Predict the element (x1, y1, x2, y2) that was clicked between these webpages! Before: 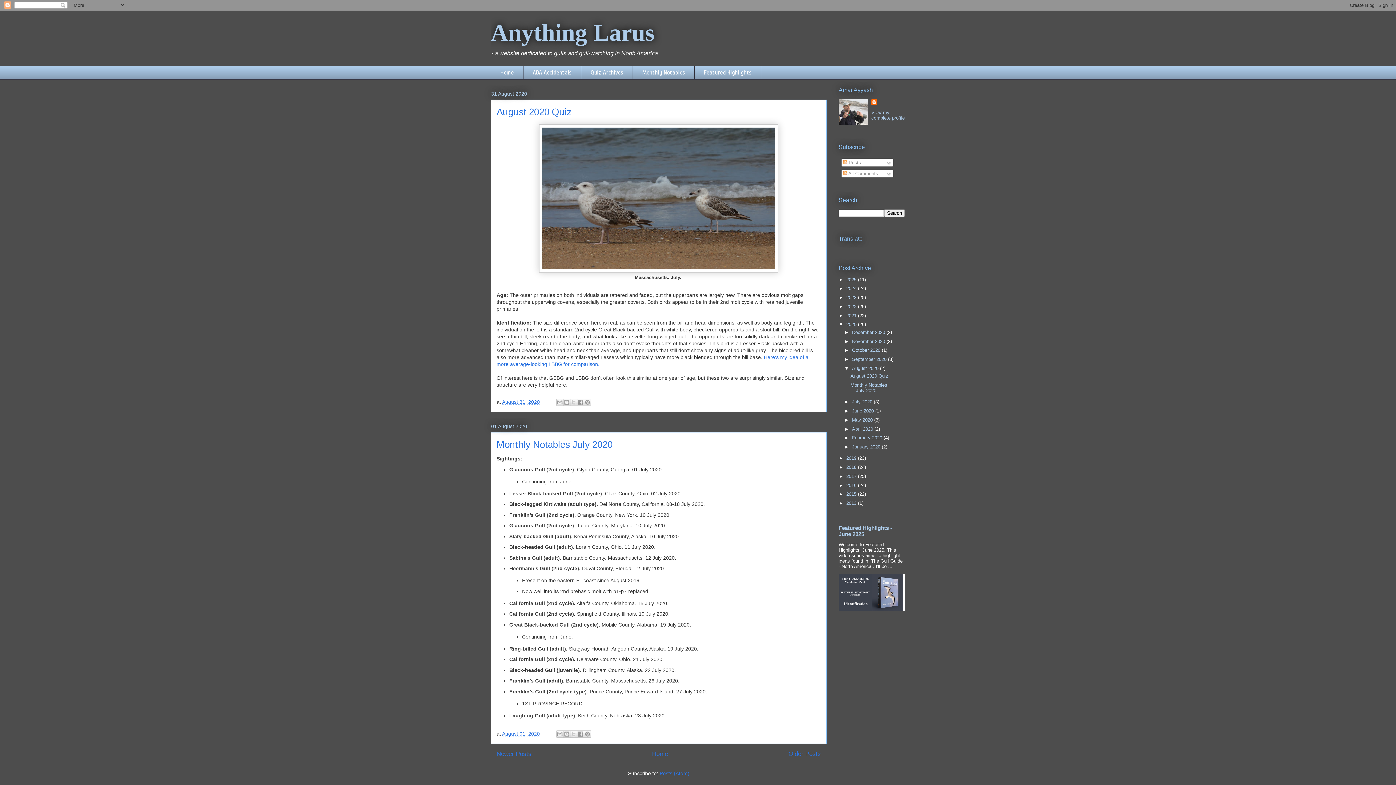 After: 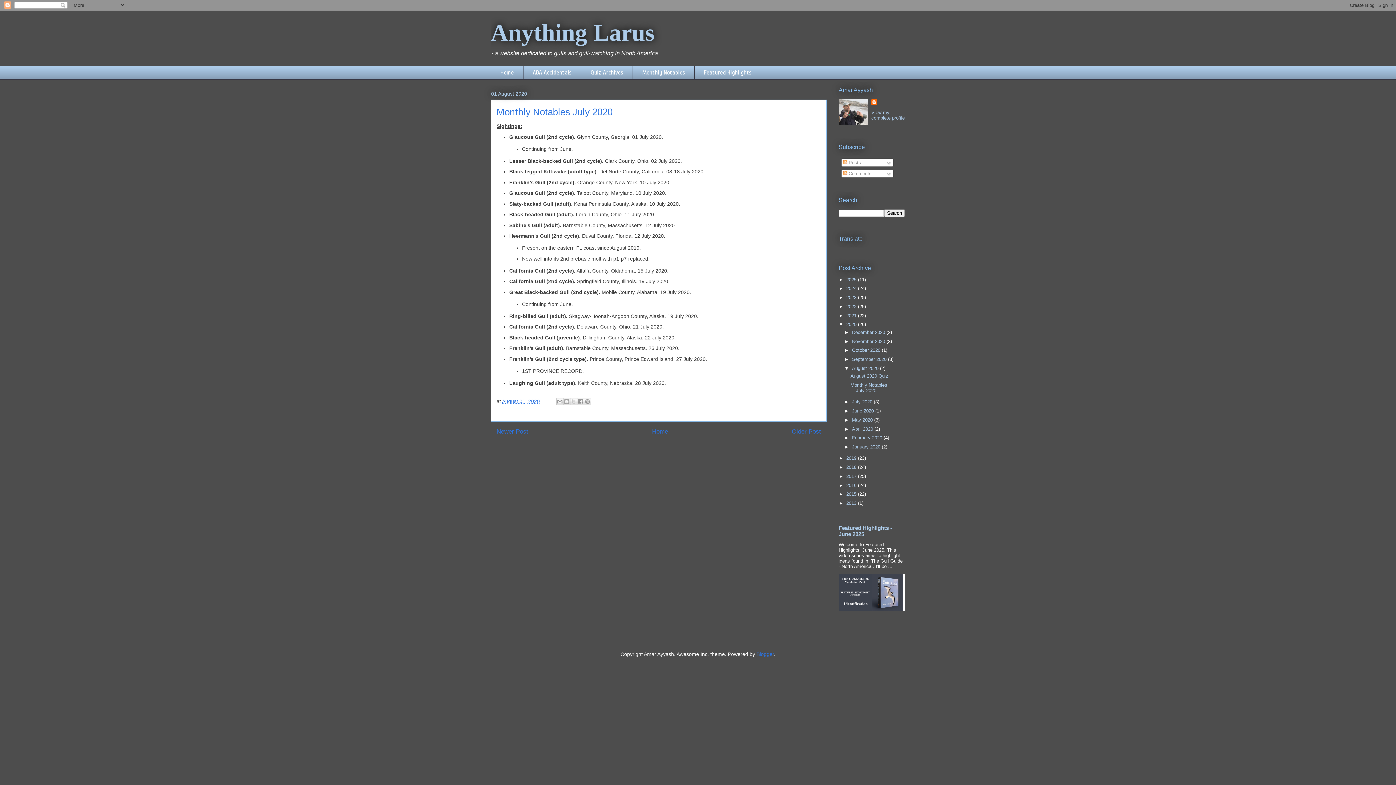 Action: label: August 01, 2020 bbox: (502, 731, 540, 736)